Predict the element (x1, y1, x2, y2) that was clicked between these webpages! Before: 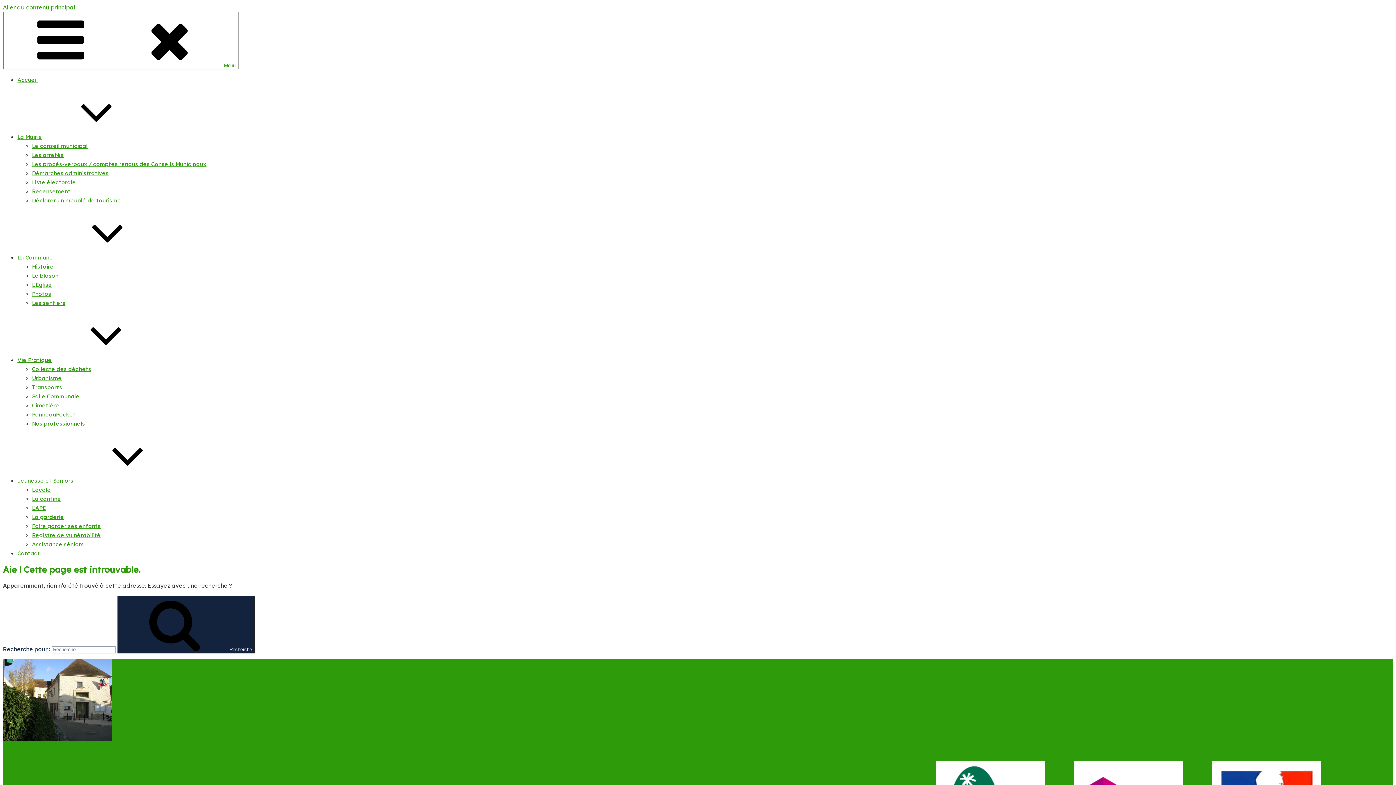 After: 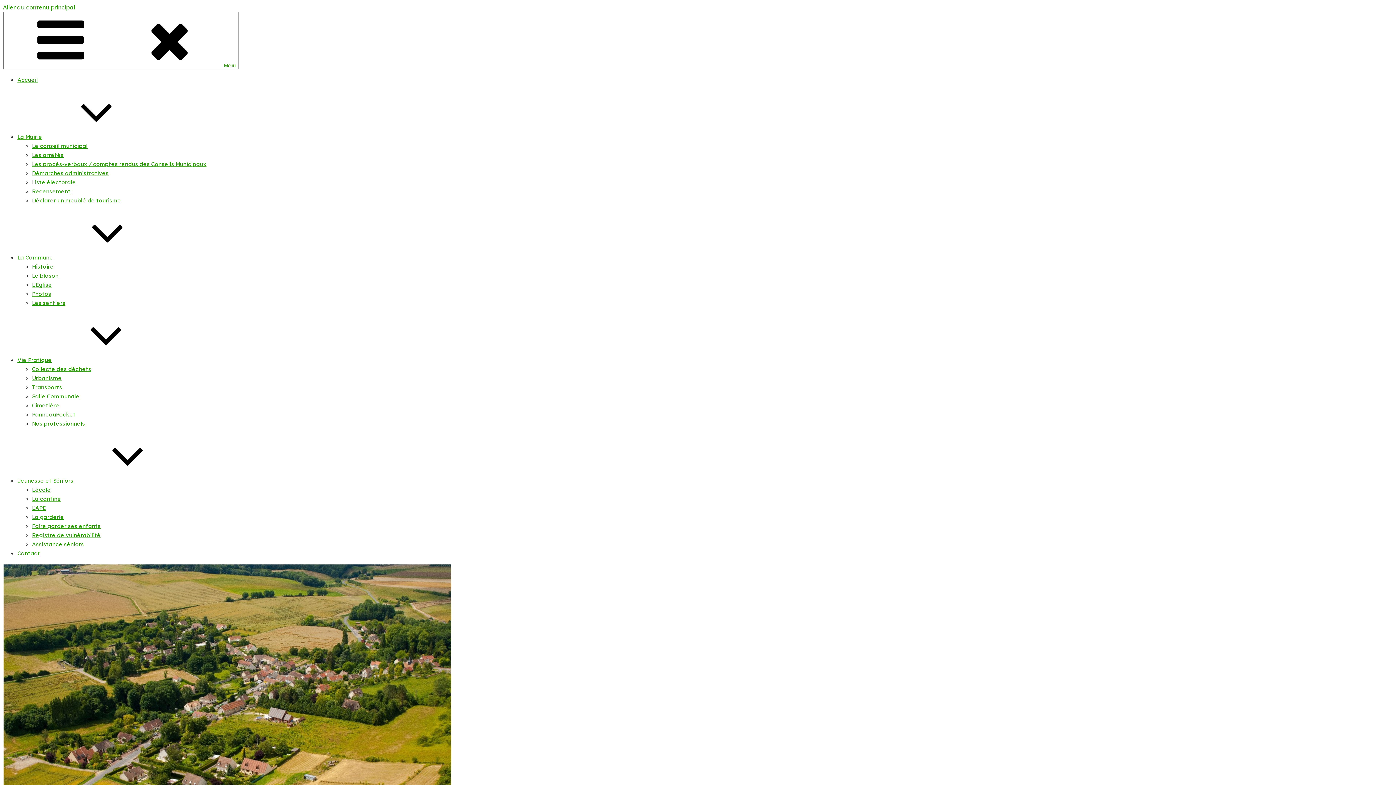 Action: bbox: (17, 356, 160, 363) label: Vie Pratique